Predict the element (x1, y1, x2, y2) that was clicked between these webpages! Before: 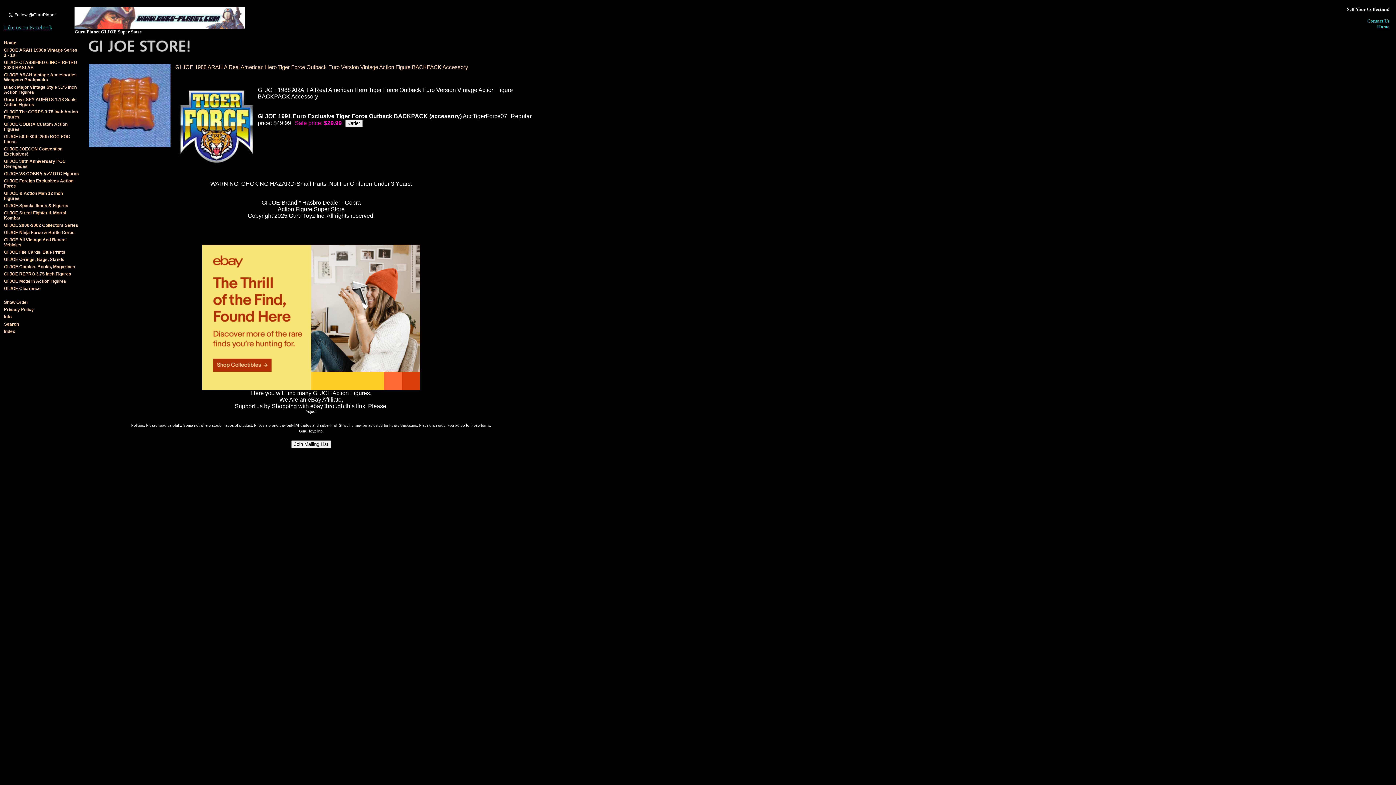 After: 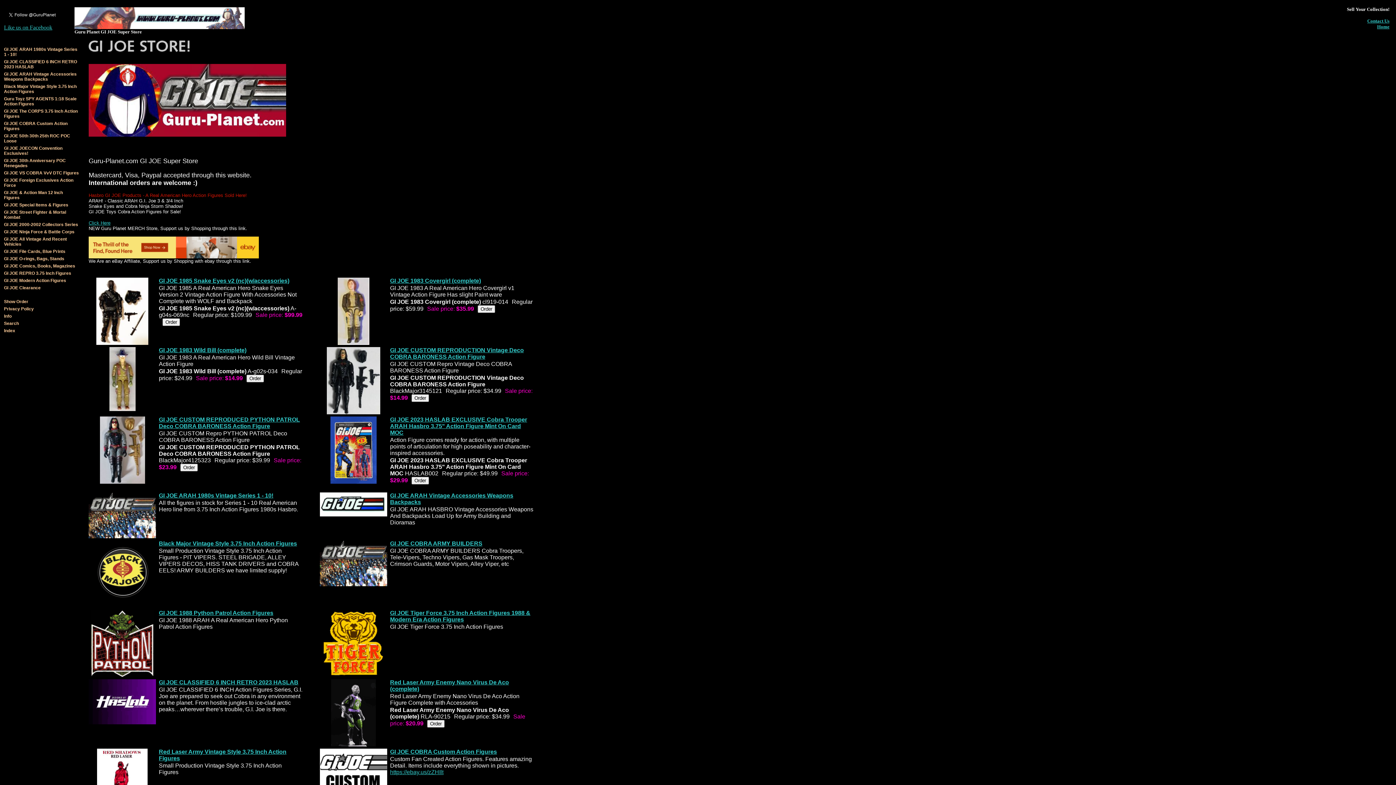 Action: bbox: (2, 39, 79, 46) label: Home